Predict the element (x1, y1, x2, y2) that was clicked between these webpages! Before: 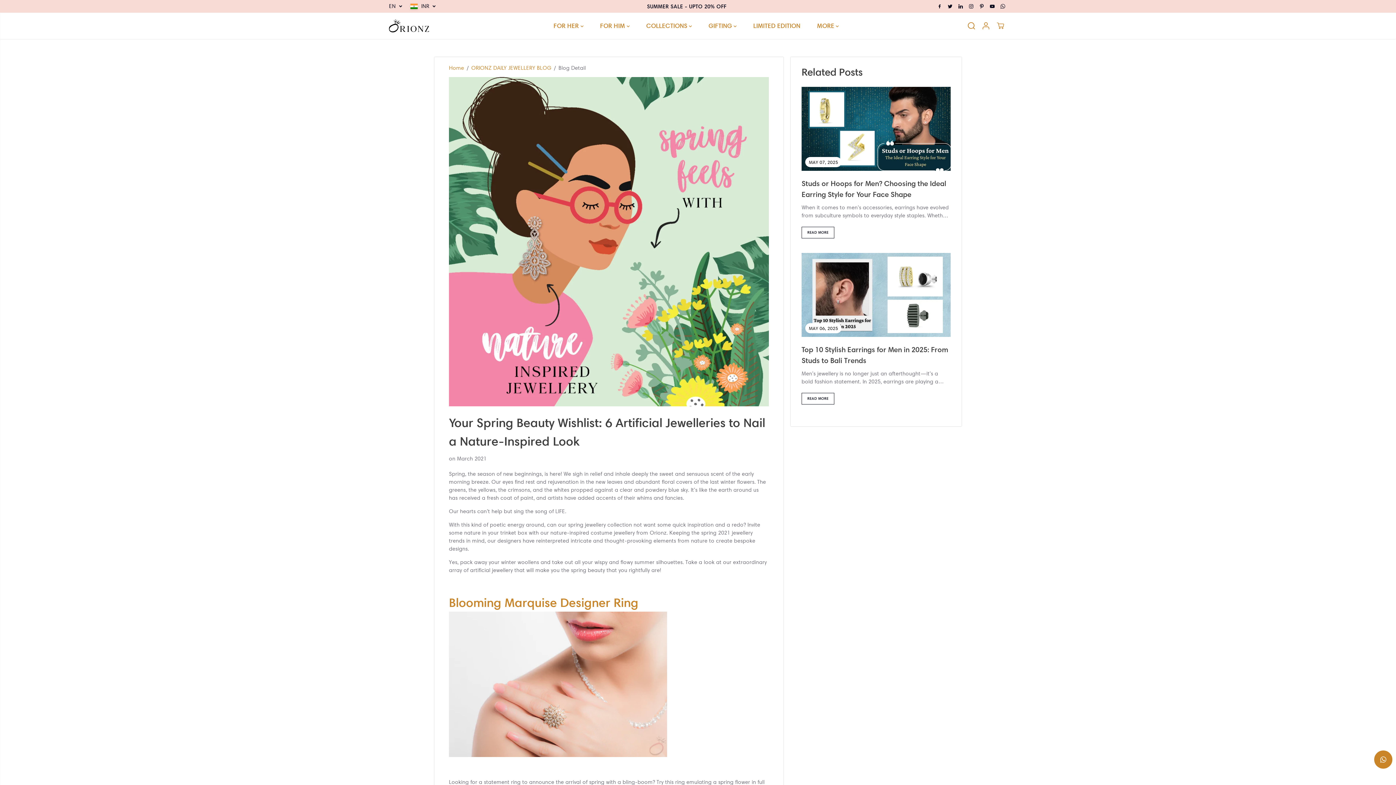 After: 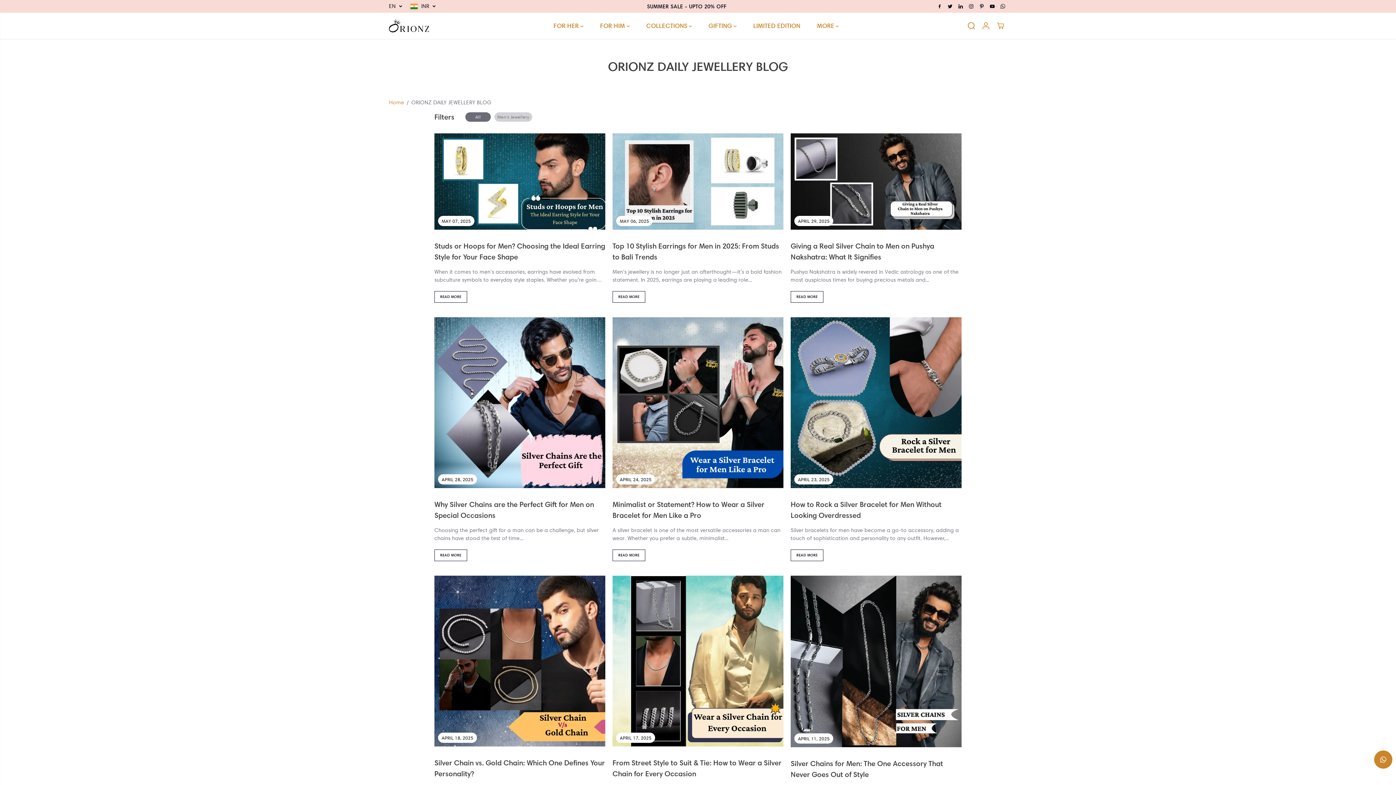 Action: bbox: (471, 61, 551, 74) label: ORIONZ DAILY JEWELLERY BLOG